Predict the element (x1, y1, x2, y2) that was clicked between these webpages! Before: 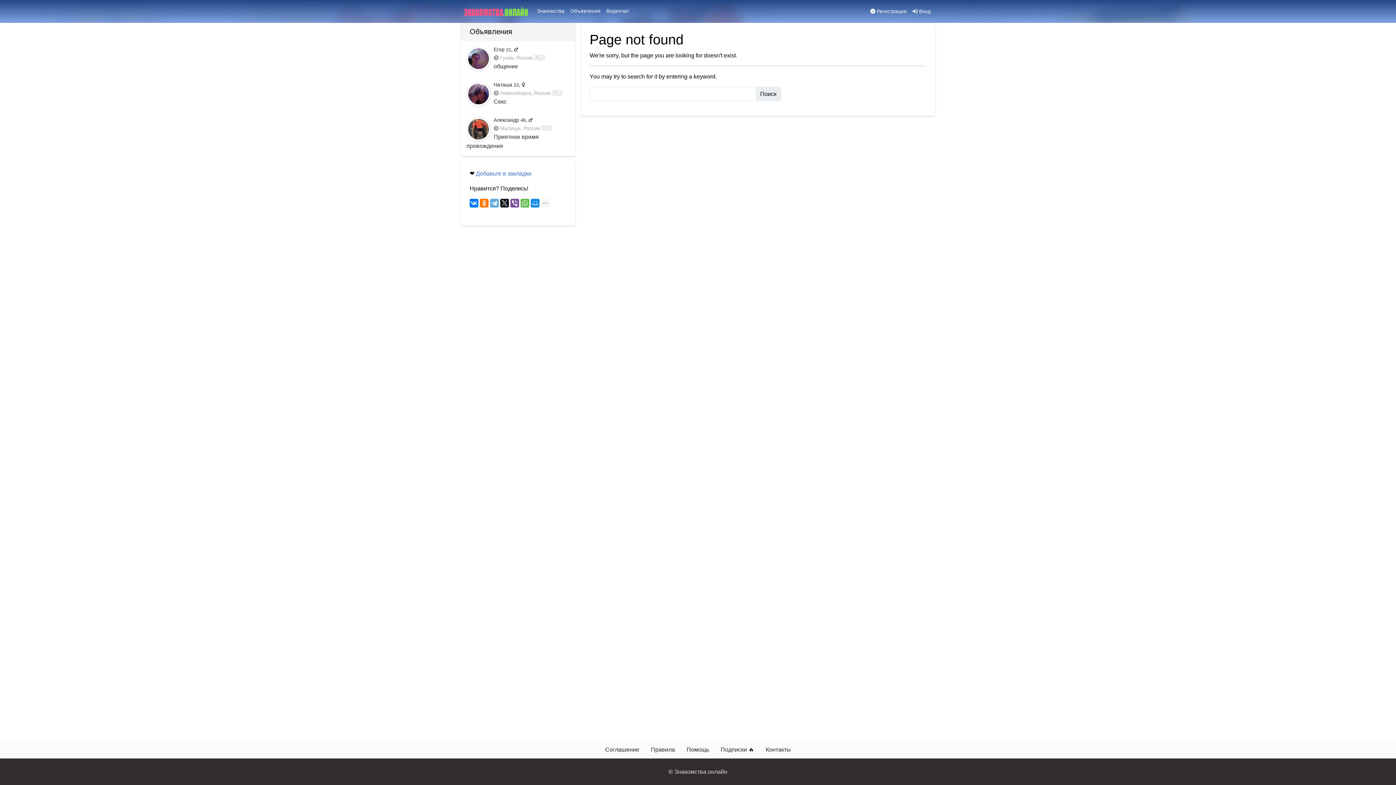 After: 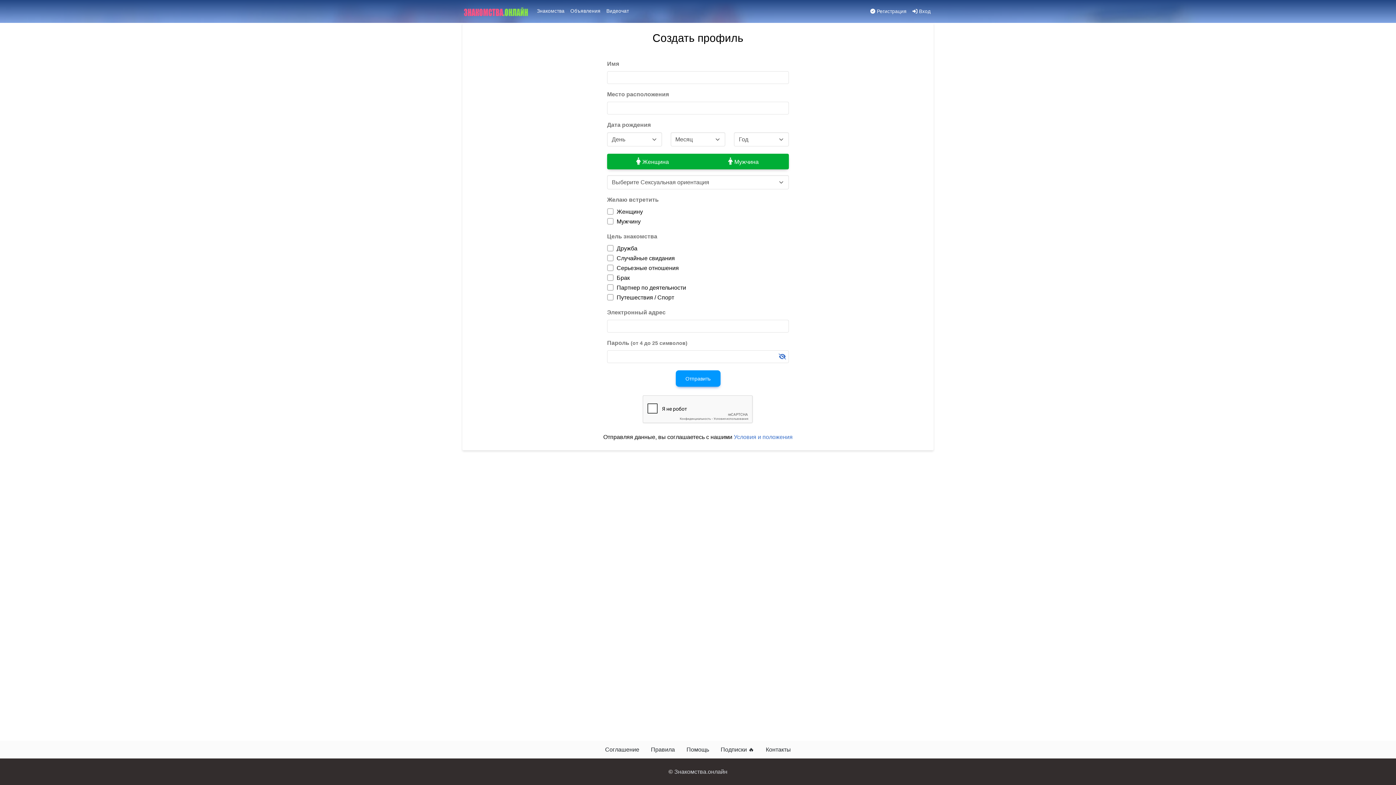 Action: label:  Регистрация bbox: (867, 4, 909, 18)